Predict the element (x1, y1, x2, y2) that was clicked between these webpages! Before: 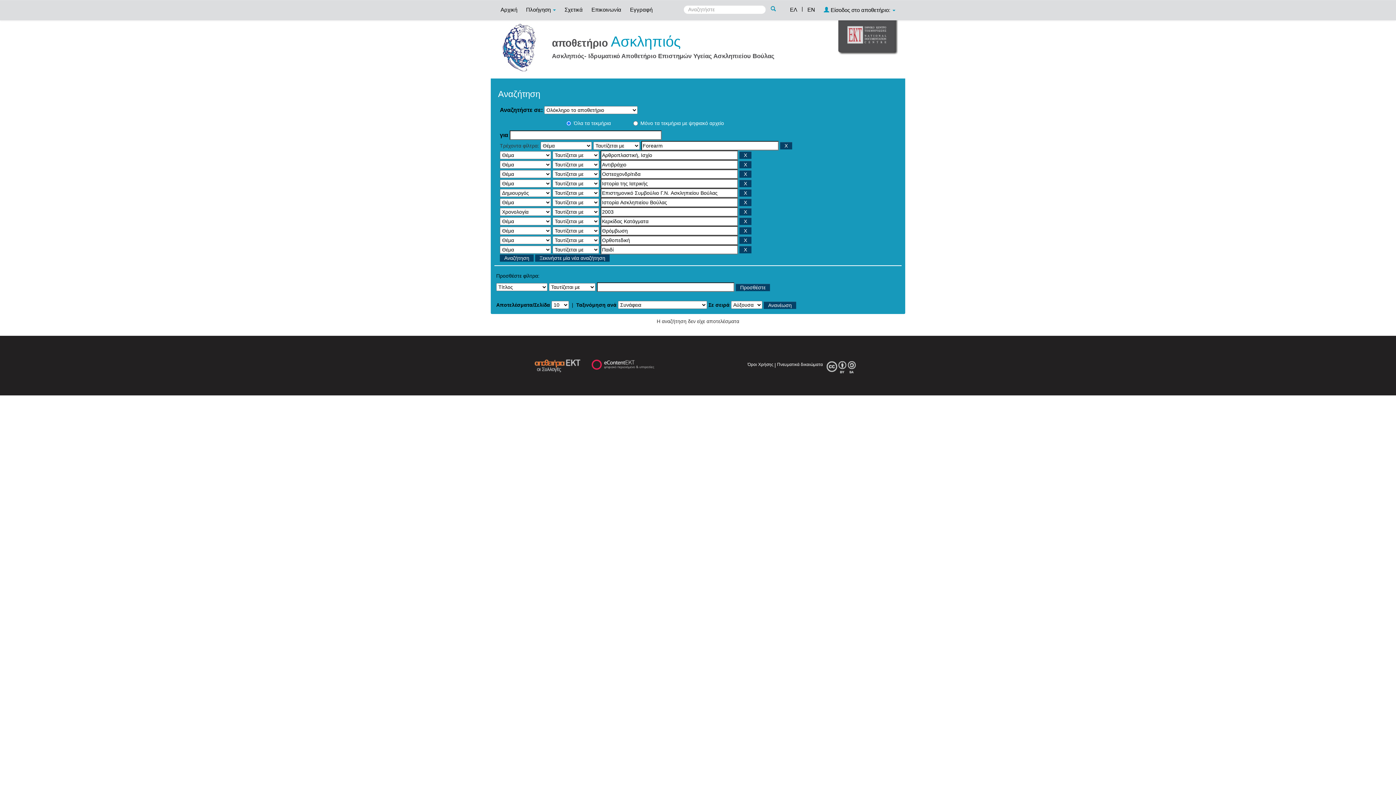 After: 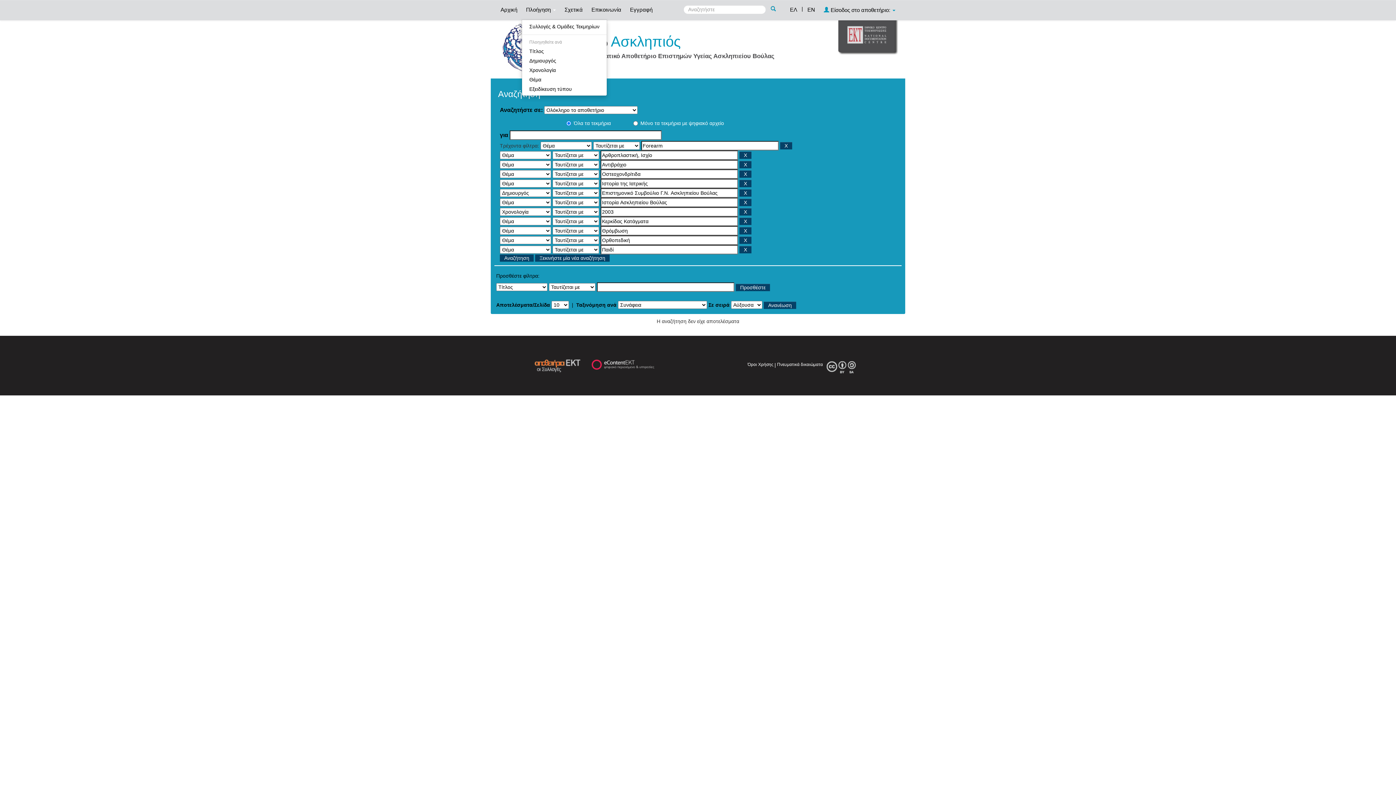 Action: bbox: (522, 0, 559, 18) label: Πλοήγηση 